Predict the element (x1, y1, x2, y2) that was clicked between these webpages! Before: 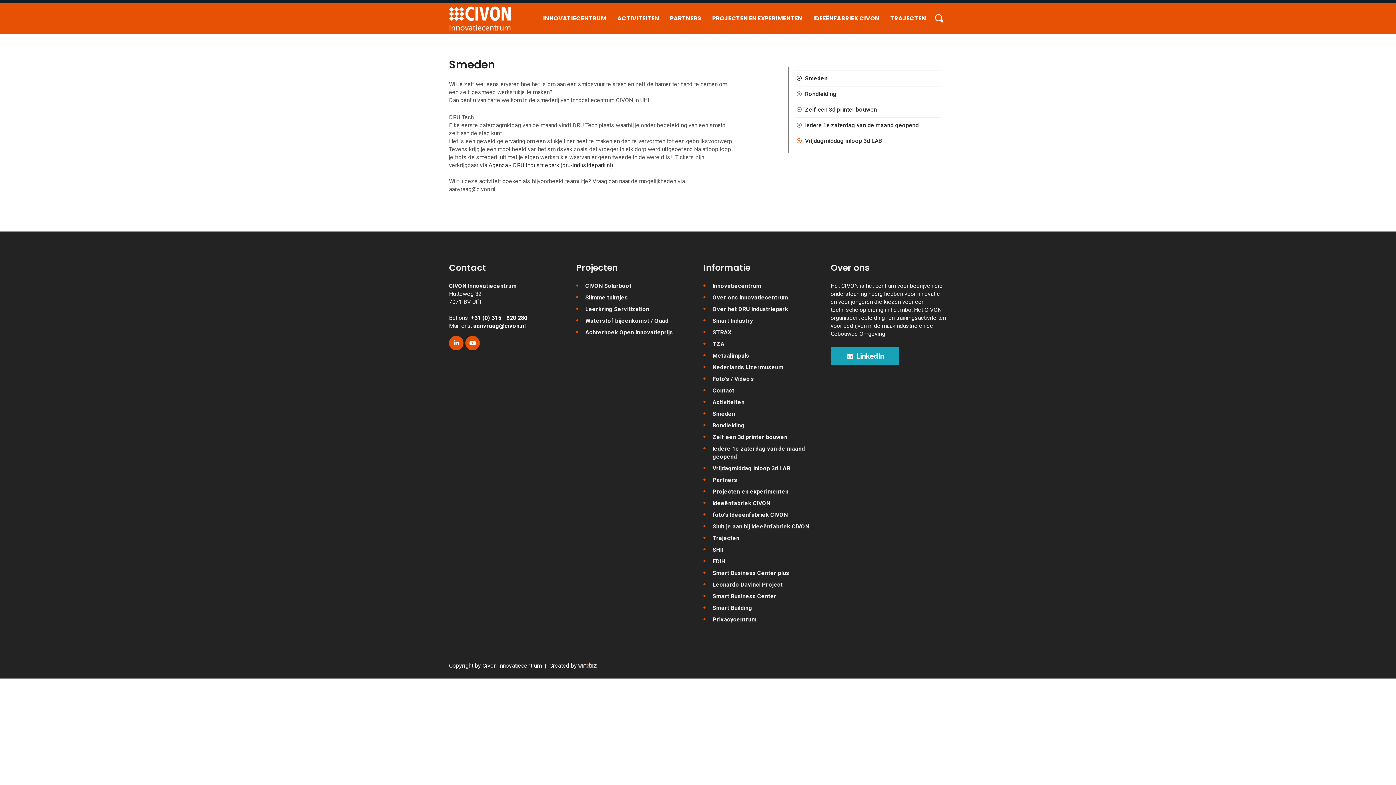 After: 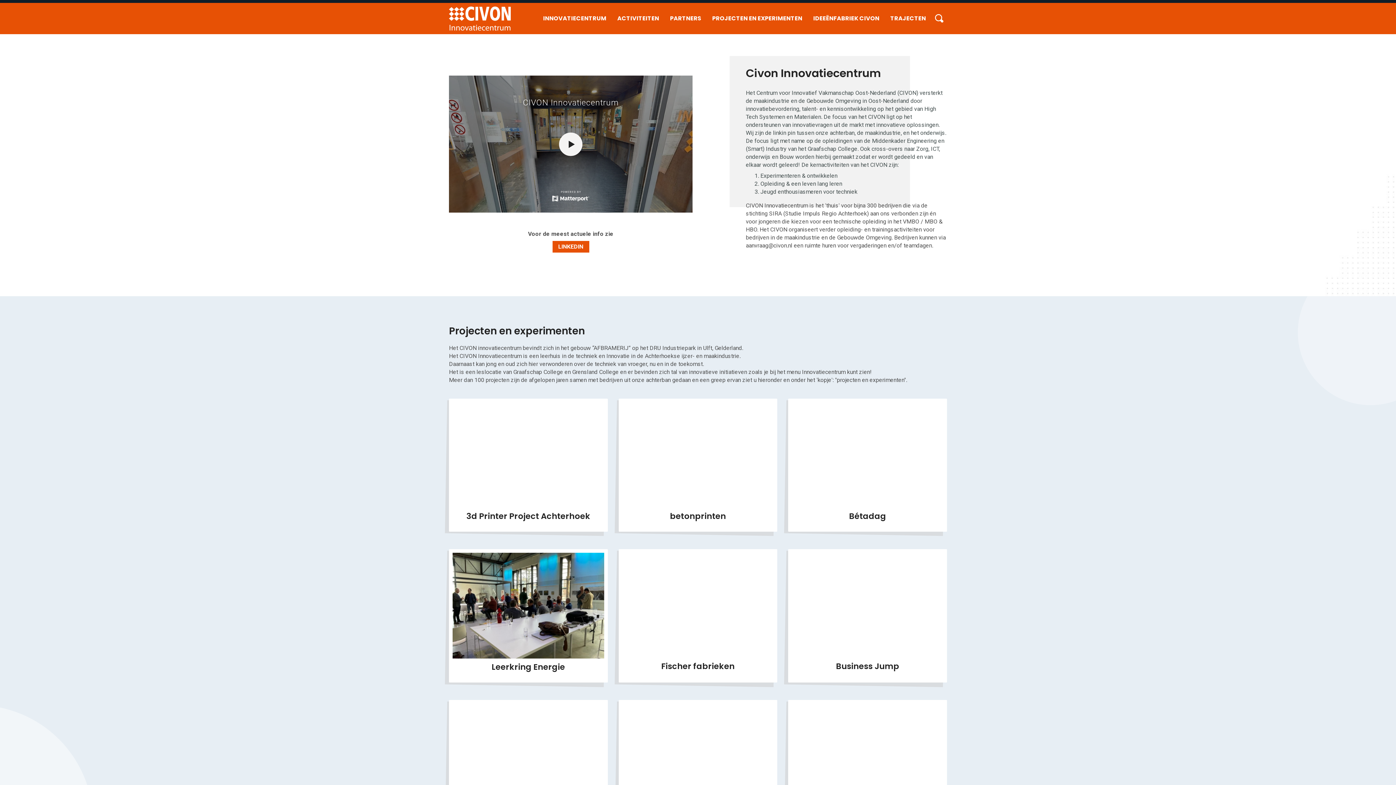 Action: bbox: (449, 6, 510, 30)